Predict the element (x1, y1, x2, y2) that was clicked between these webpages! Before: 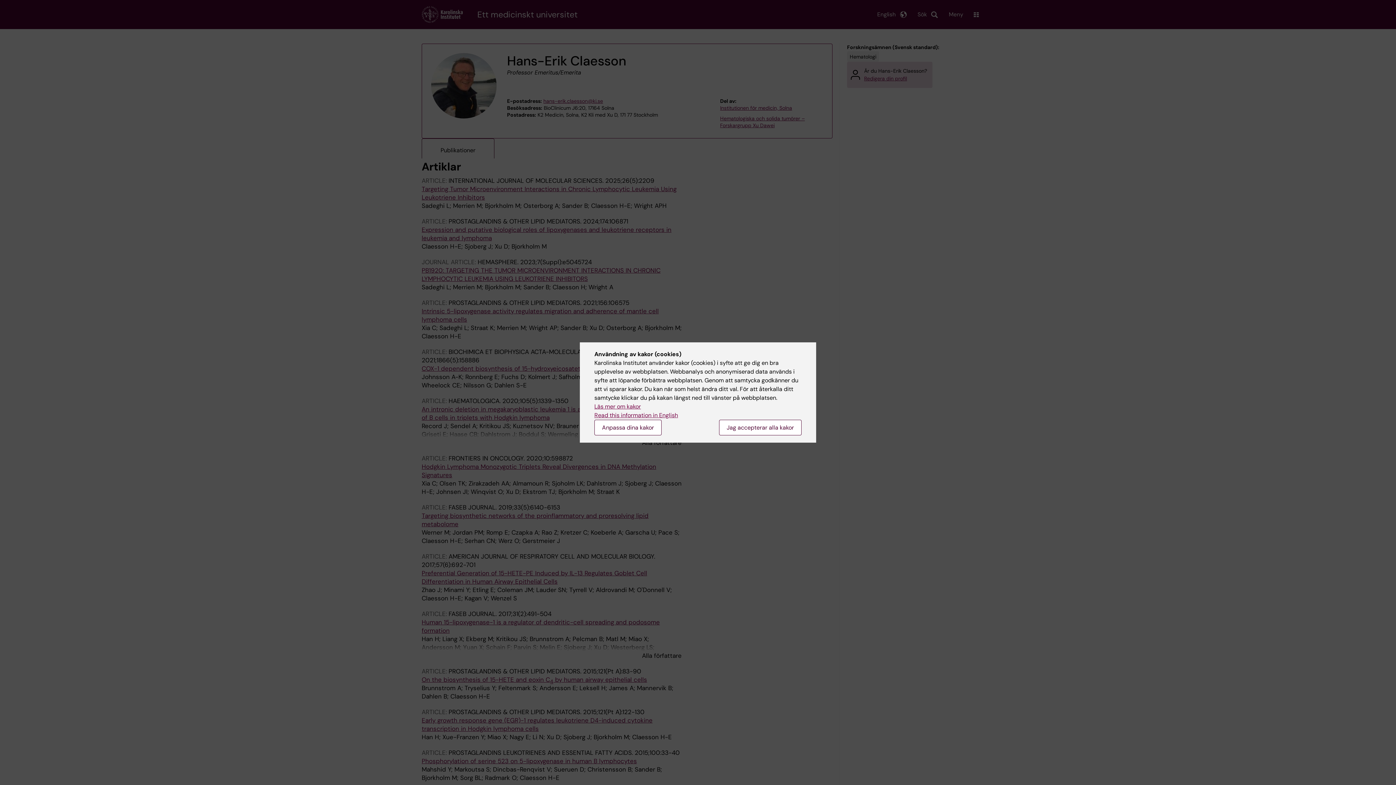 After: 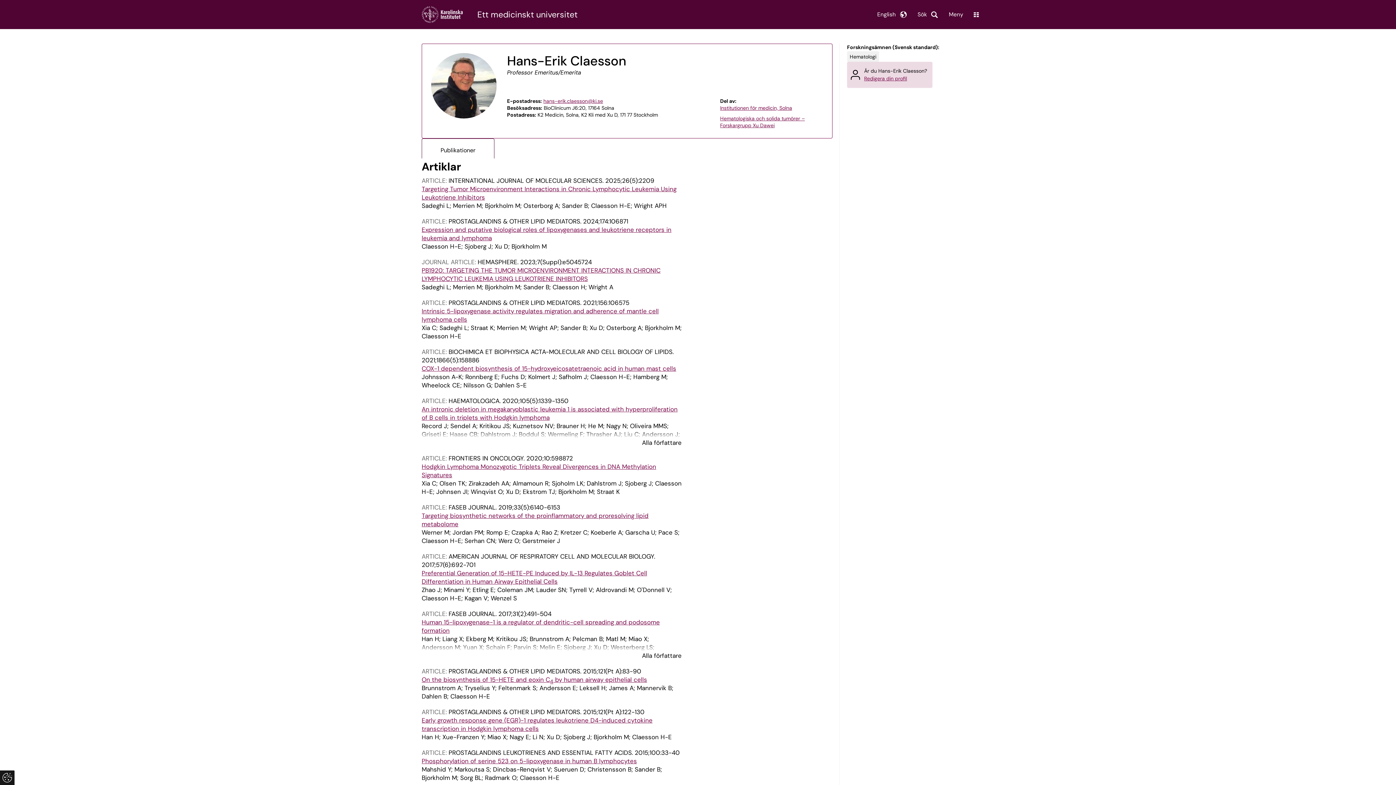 Action: label: Jag accepterar alla kakor bbox: (719, 420, 801, 435)